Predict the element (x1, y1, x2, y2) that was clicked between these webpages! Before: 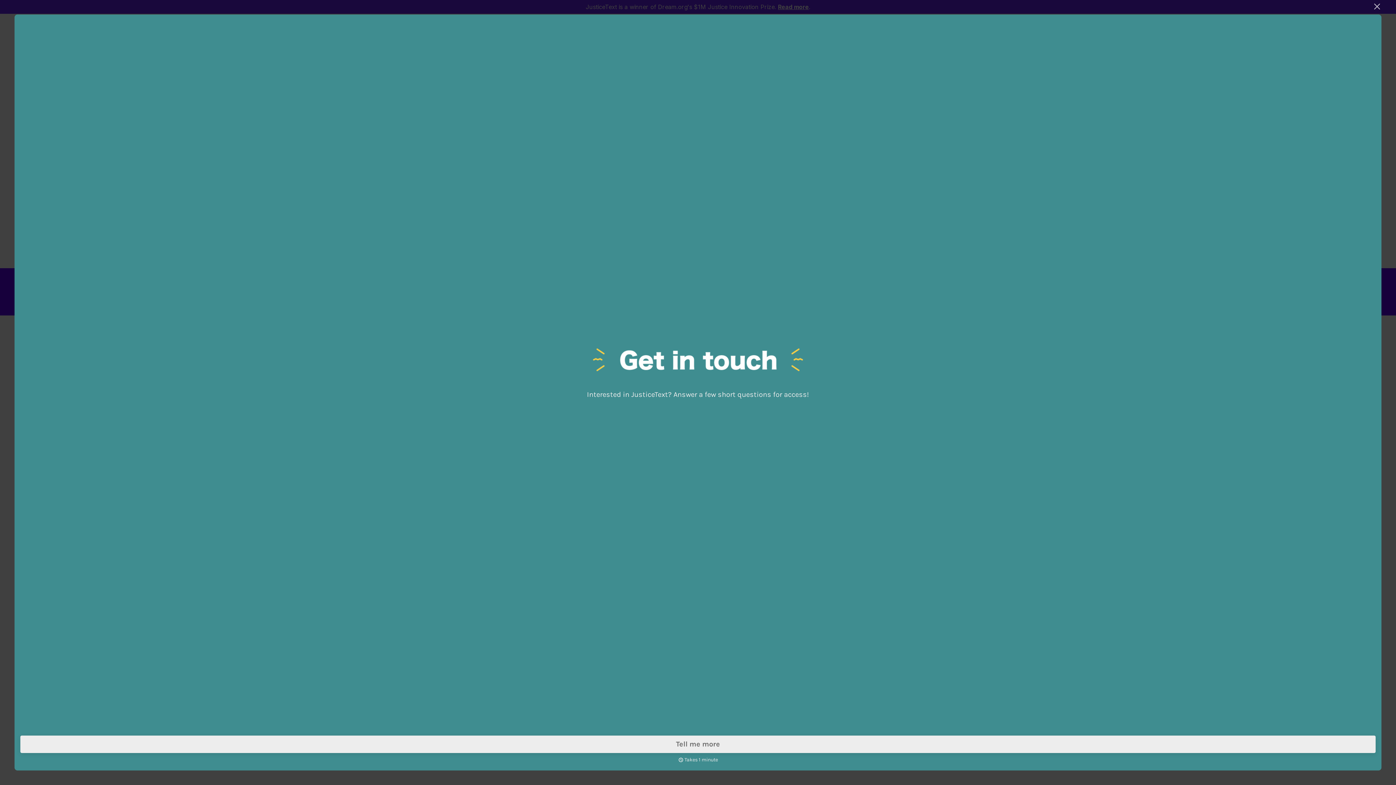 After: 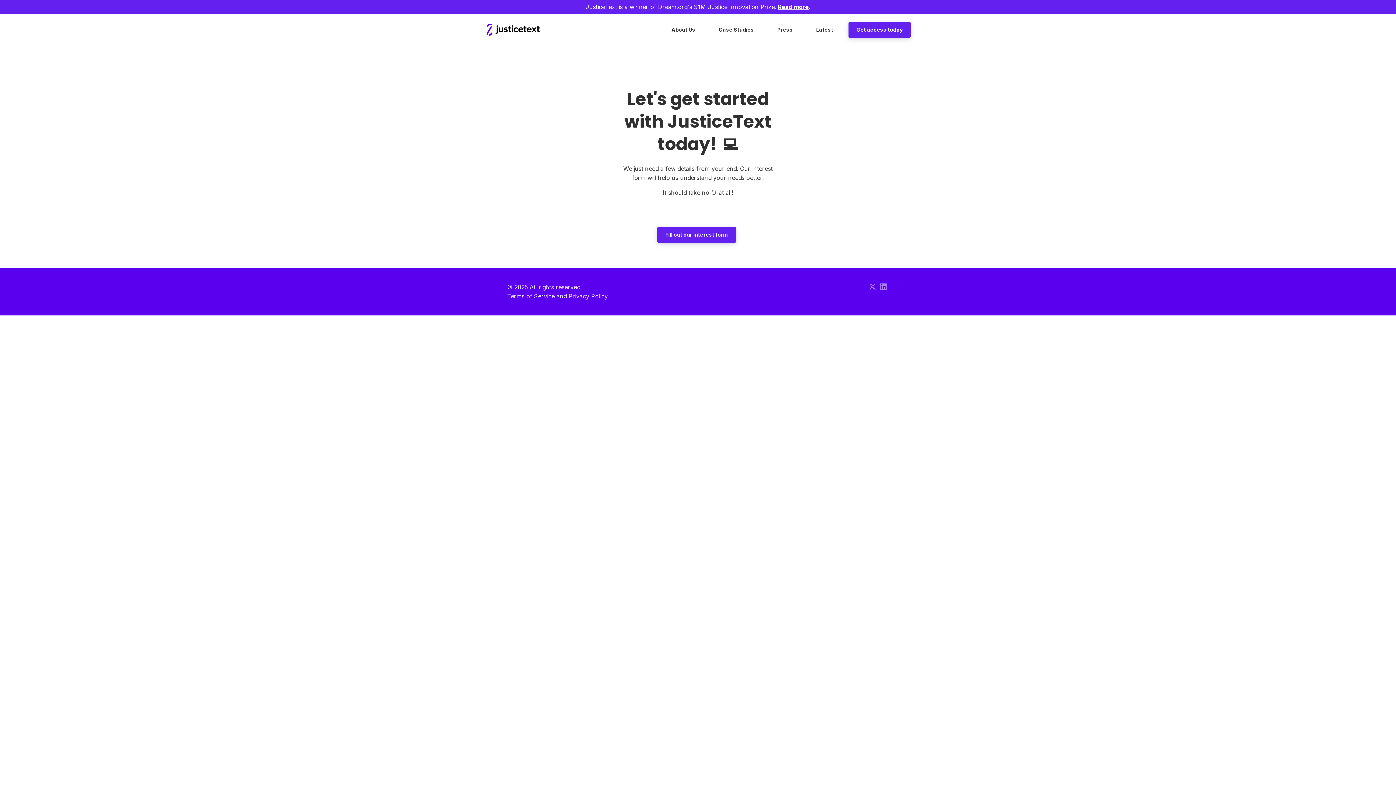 Action: bbox: (1373, 2, 1381, 10) label: Close